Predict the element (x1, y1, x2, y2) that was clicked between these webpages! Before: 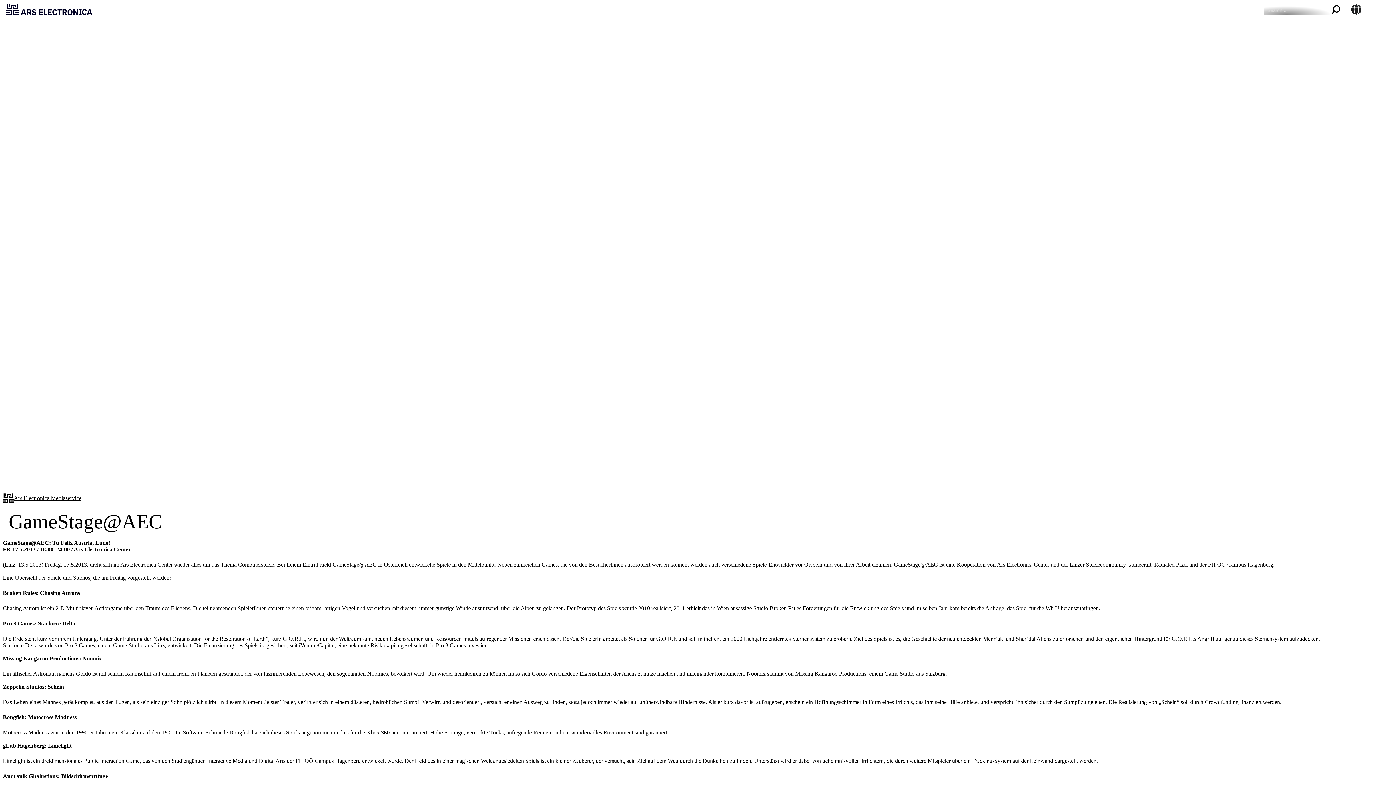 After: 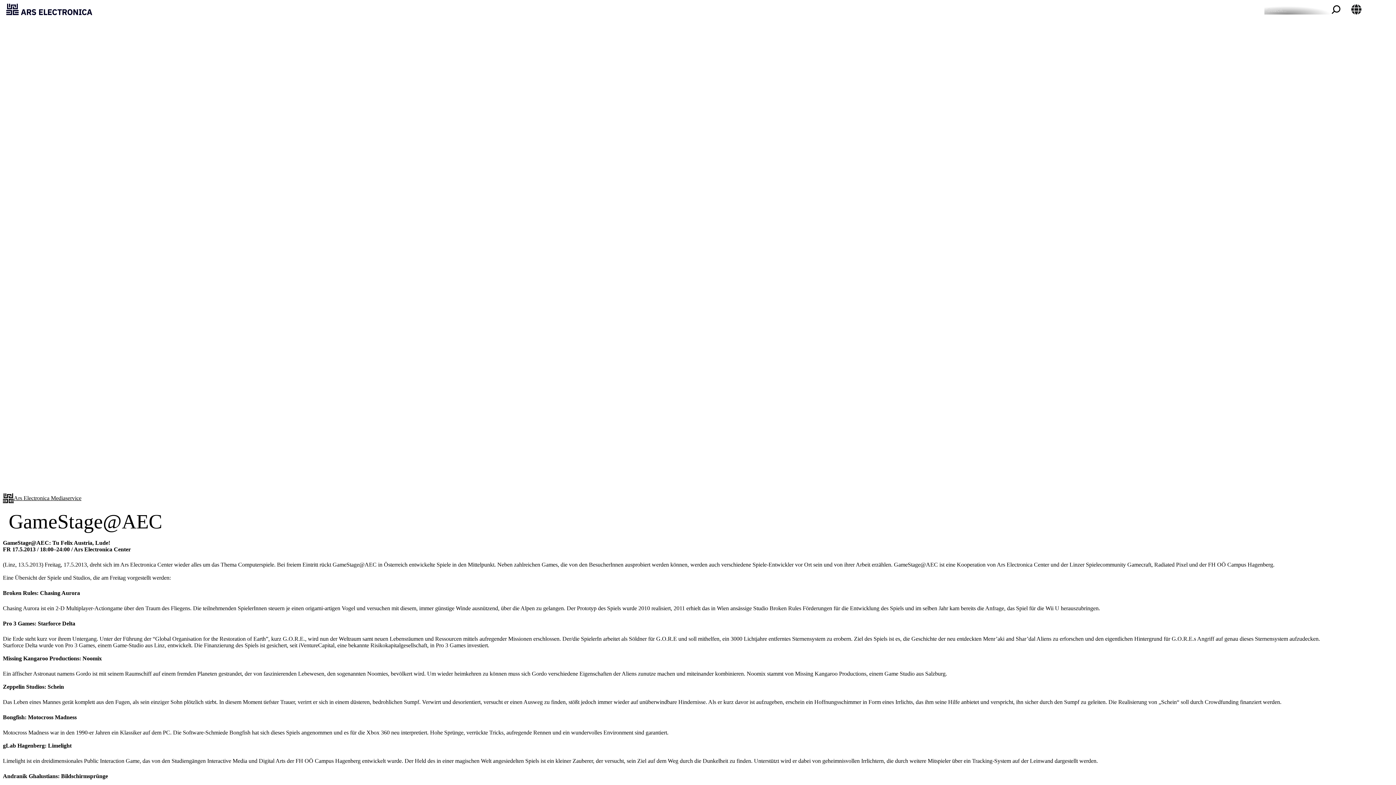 Action: label: Search bbox: (1332, 4, 1339, 14)